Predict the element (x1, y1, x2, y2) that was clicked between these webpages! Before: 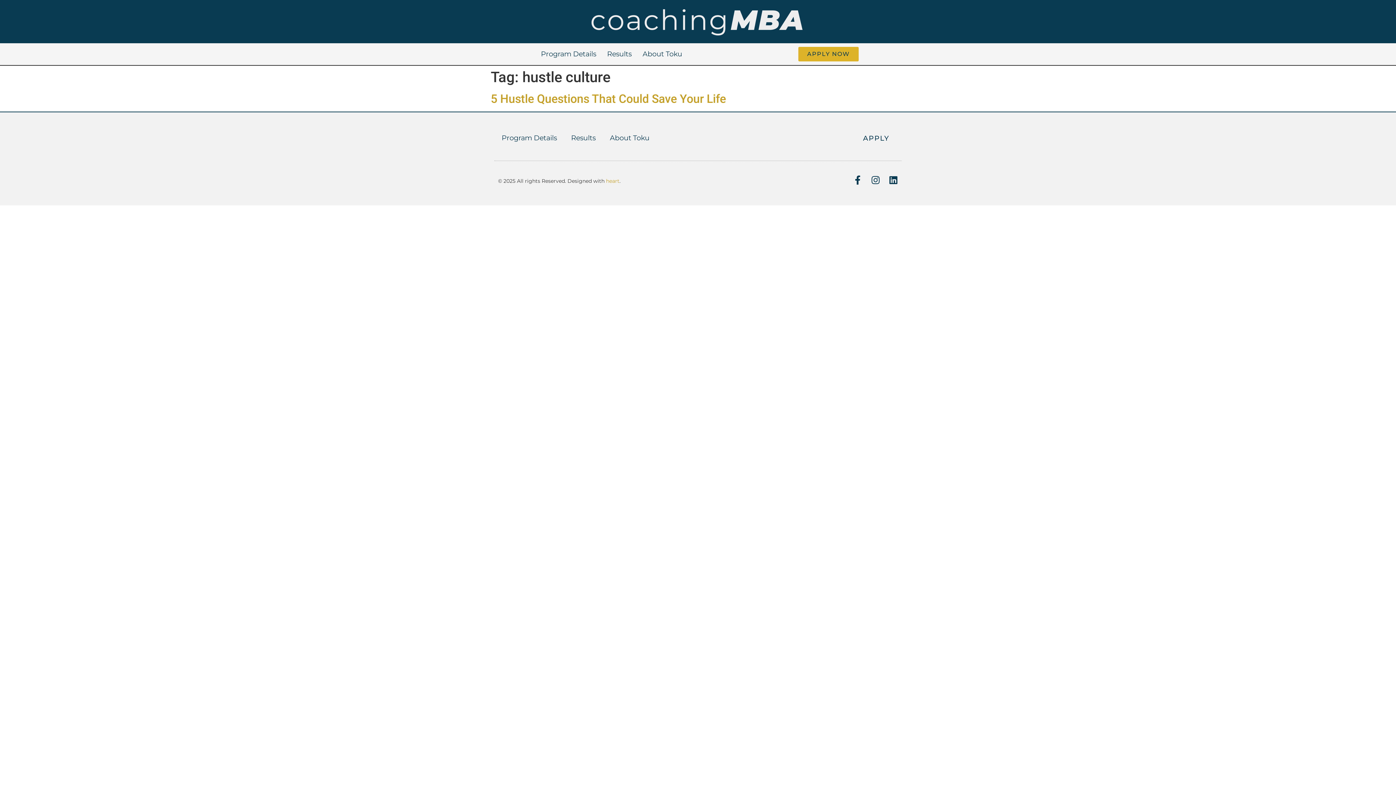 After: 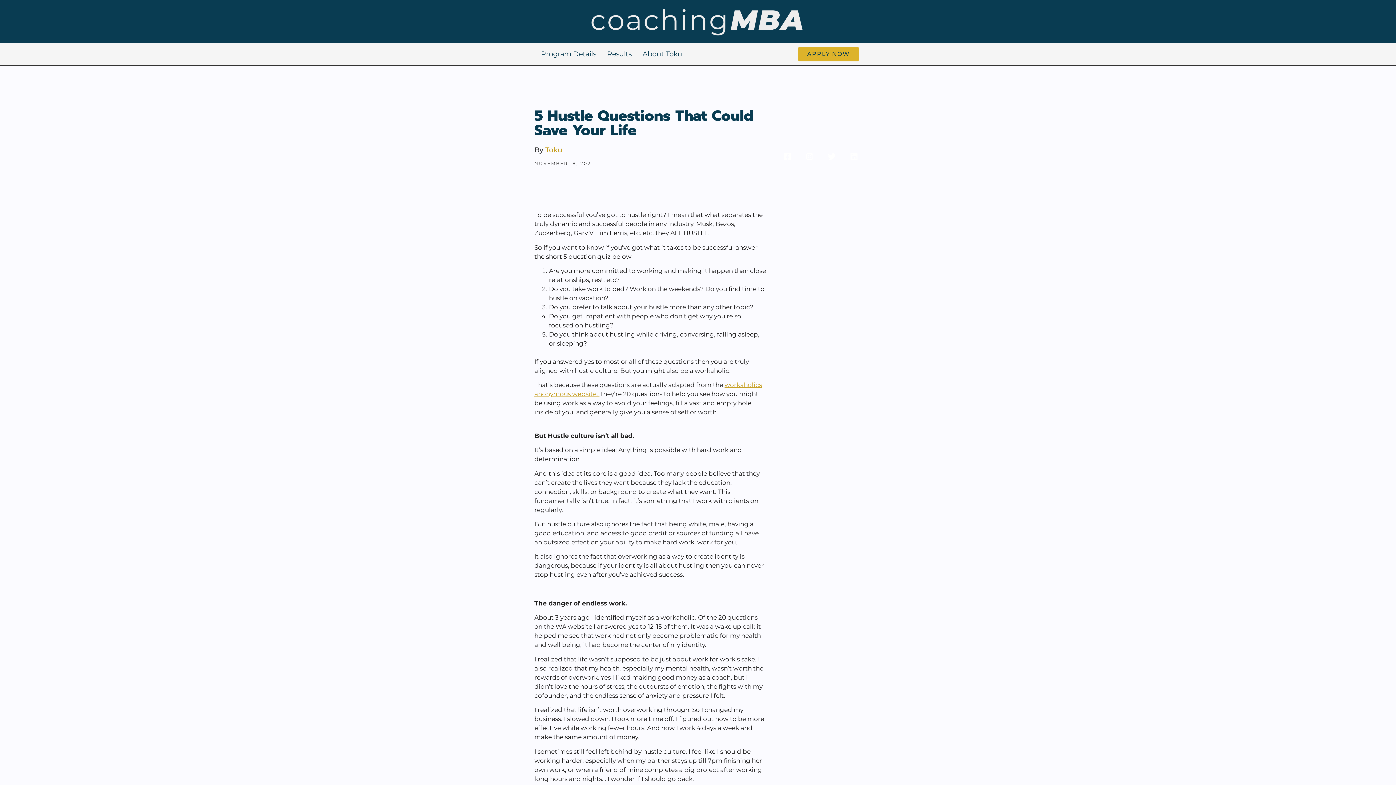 Action: label: 5 Hustle Questions That Could Save Your Life bbox: (490, 91, 726, 105)